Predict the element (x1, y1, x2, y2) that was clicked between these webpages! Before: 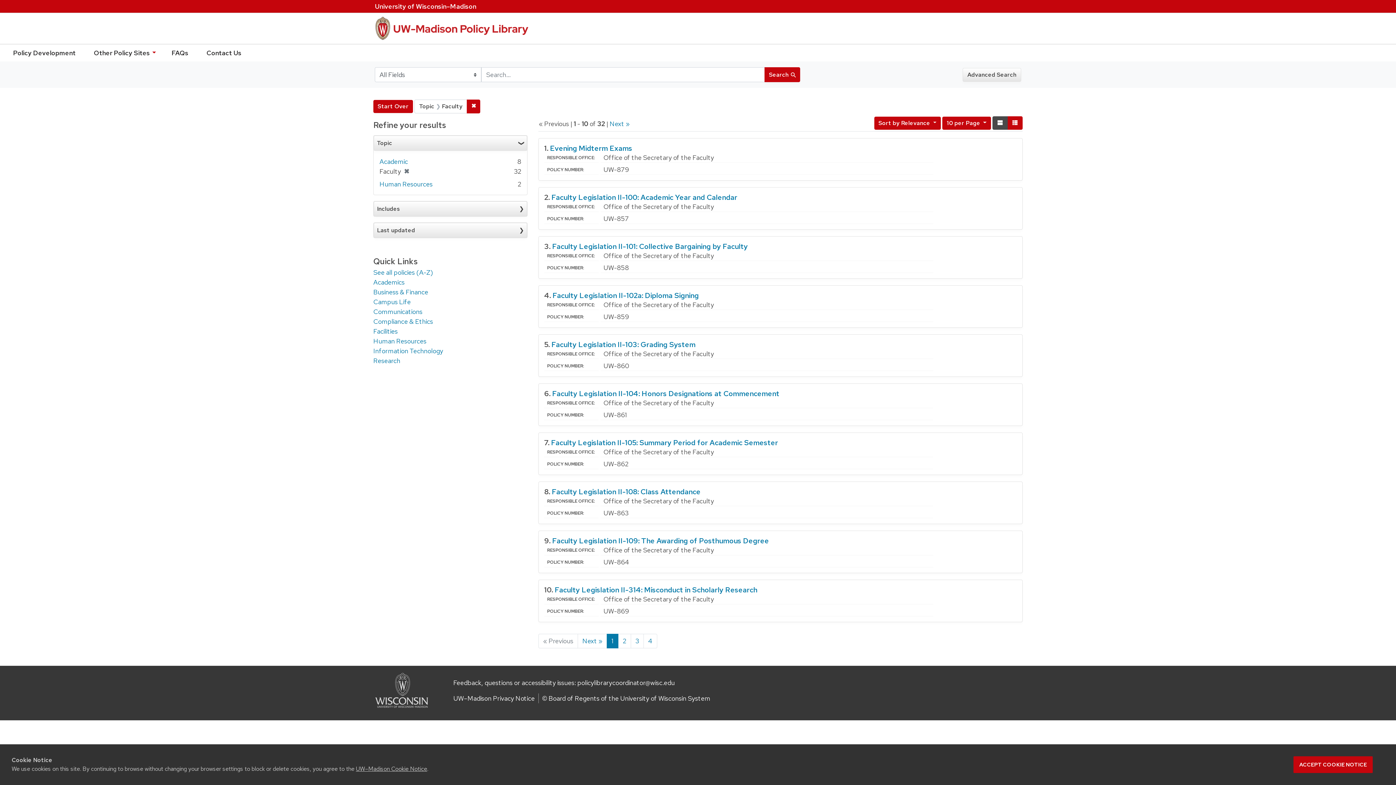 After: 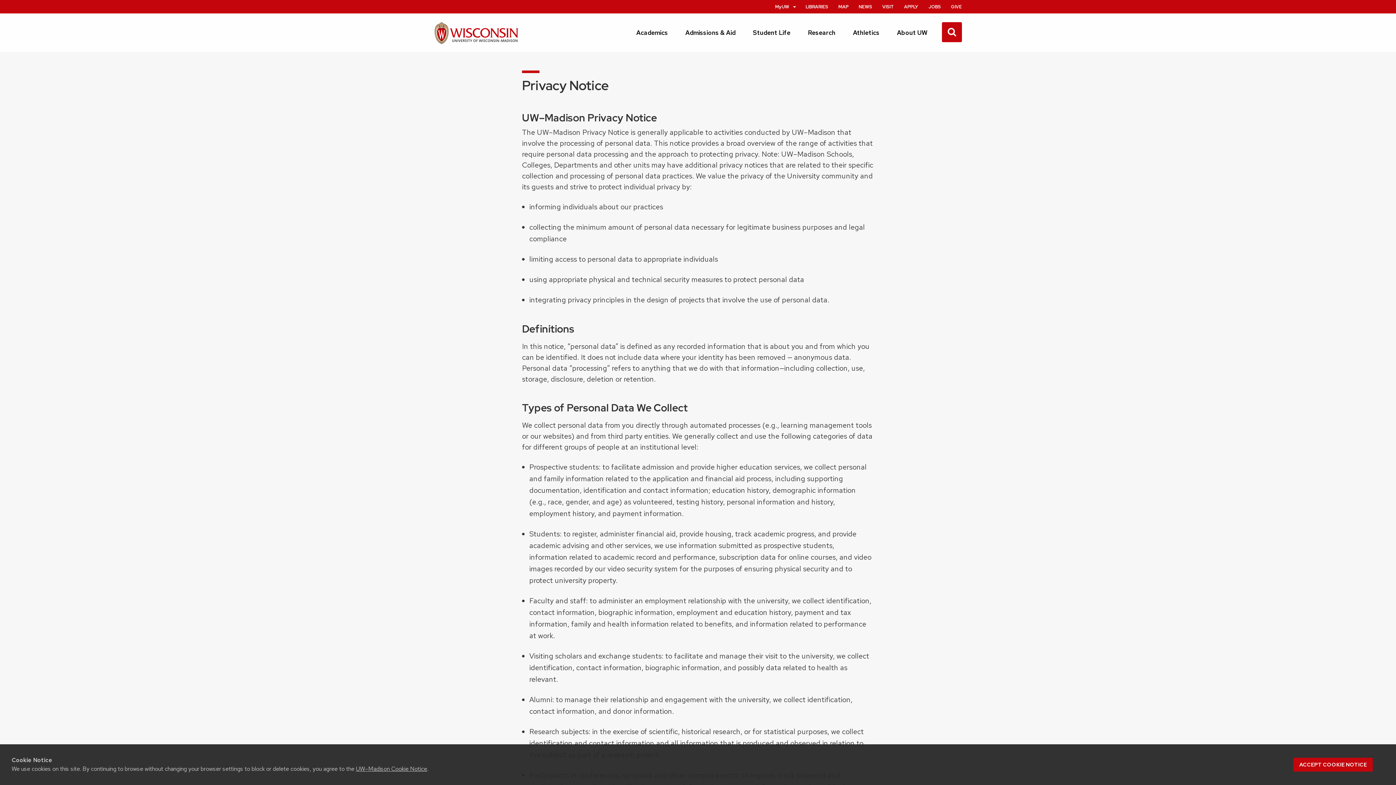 Action: label: UW–Madison Privacy Notice bbox: (453, 694, 534, 702)